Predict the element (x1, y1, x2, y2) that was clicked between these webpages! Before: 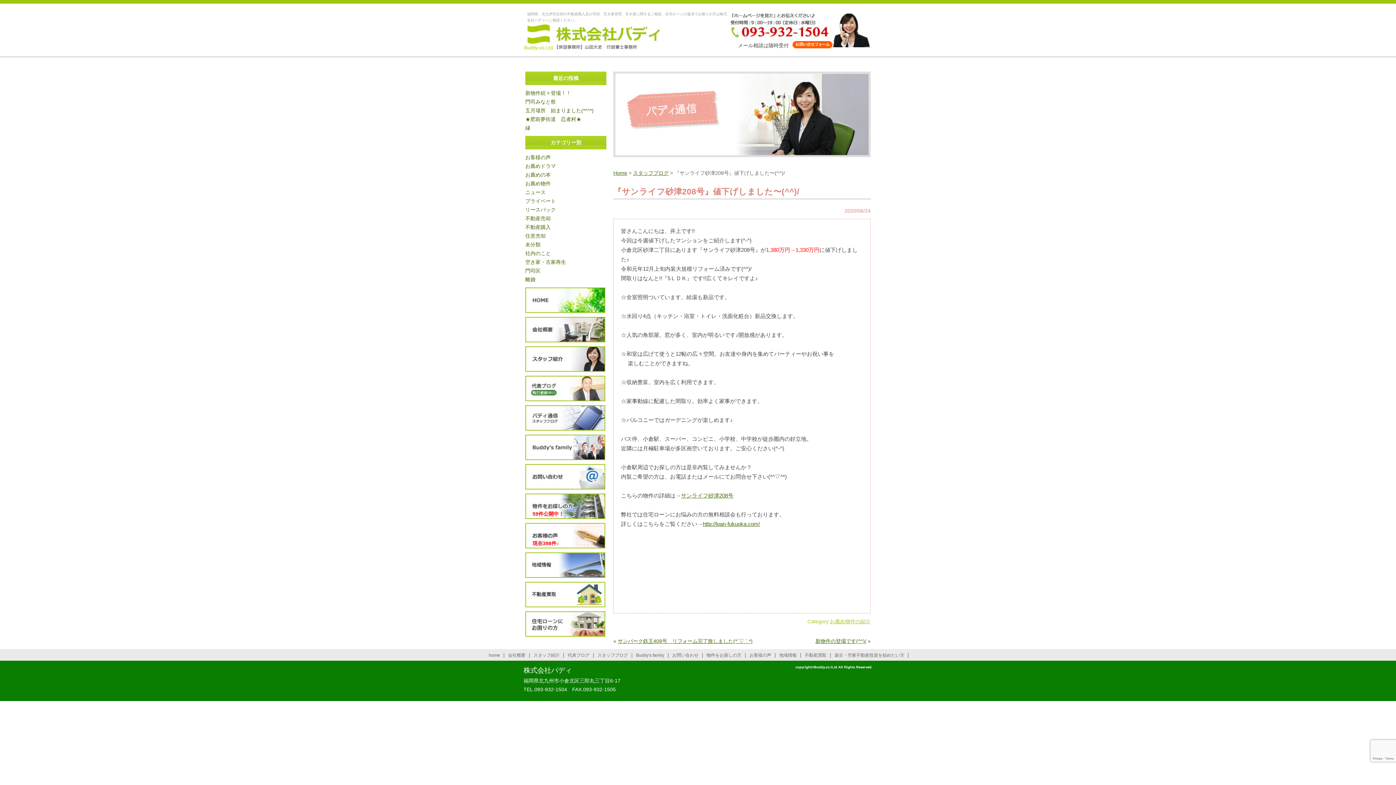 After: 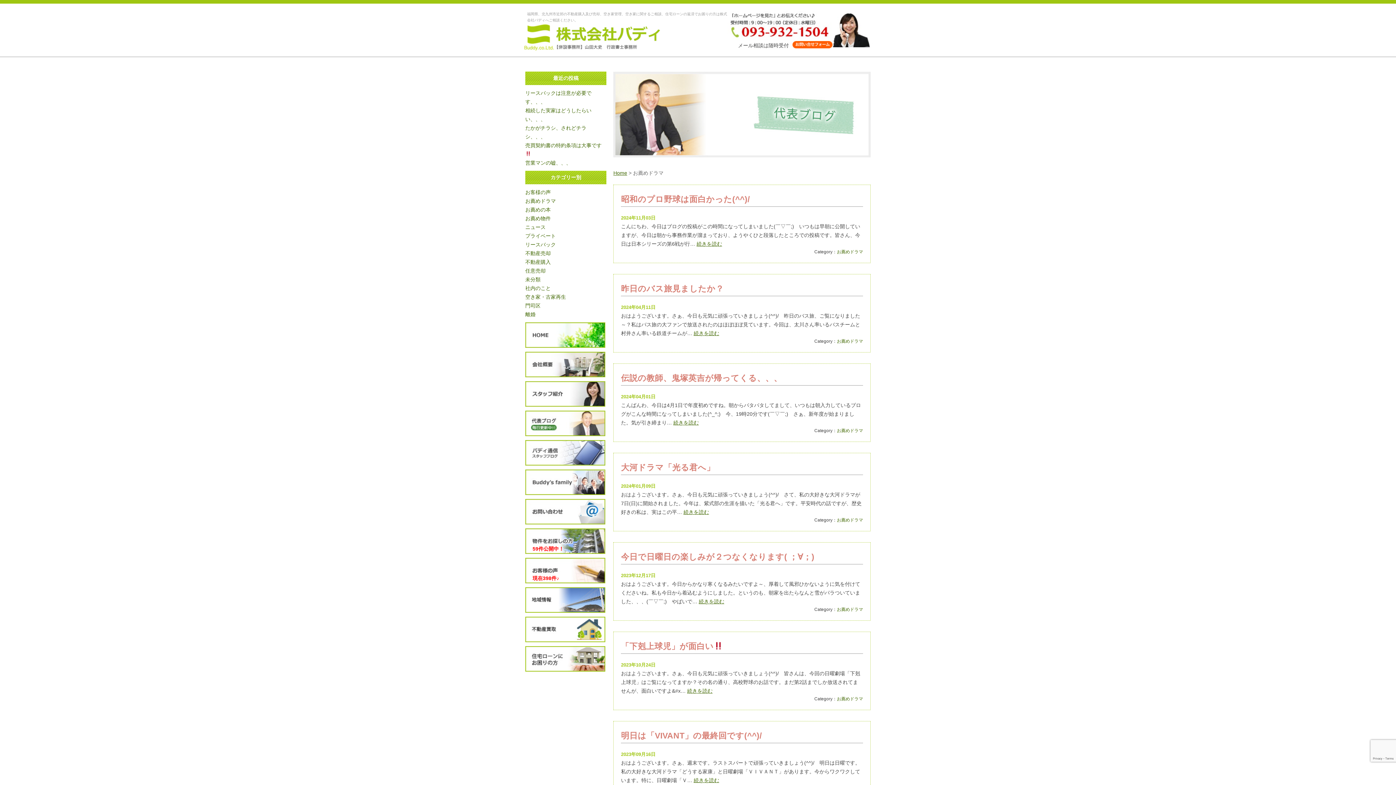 Action: bbox: (525, 163, 556, 169) label: お薦めドラマ